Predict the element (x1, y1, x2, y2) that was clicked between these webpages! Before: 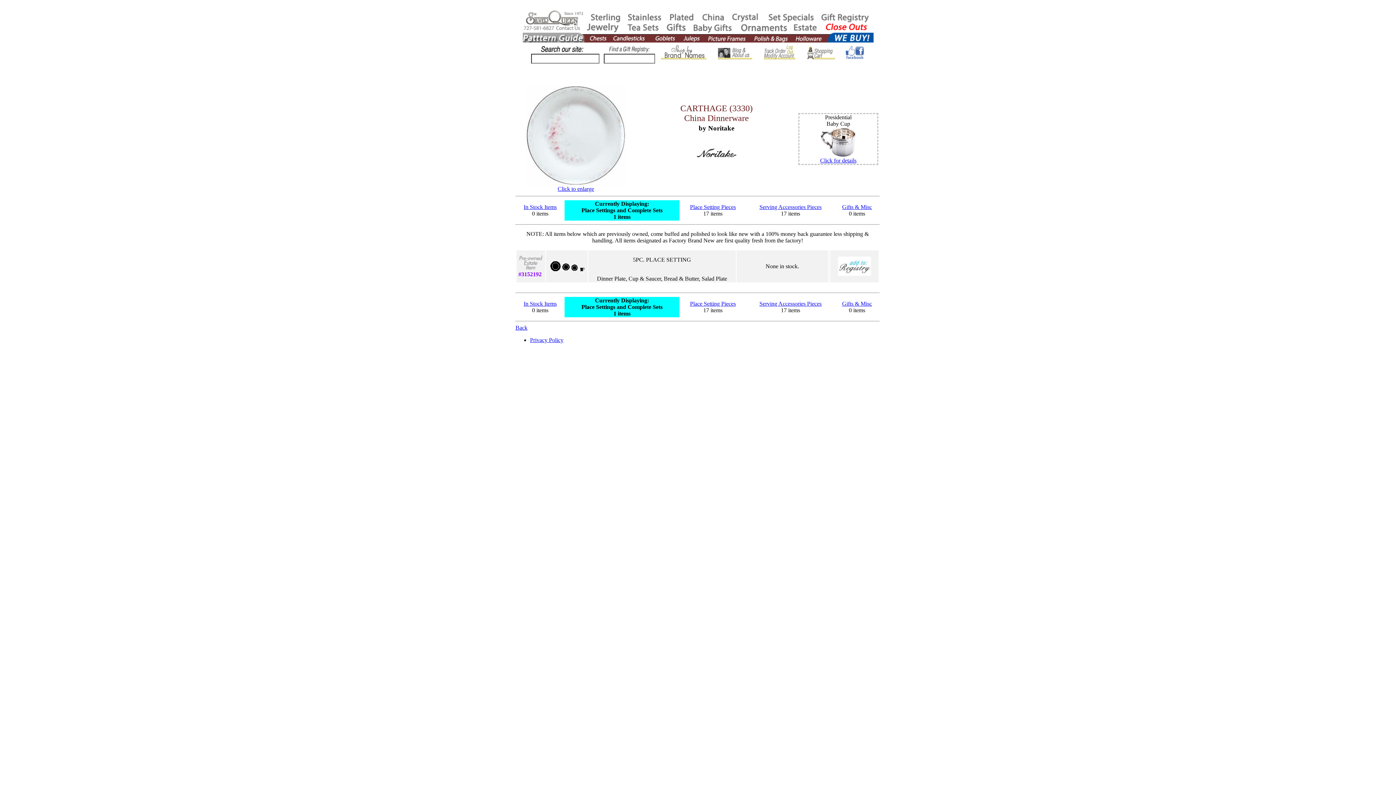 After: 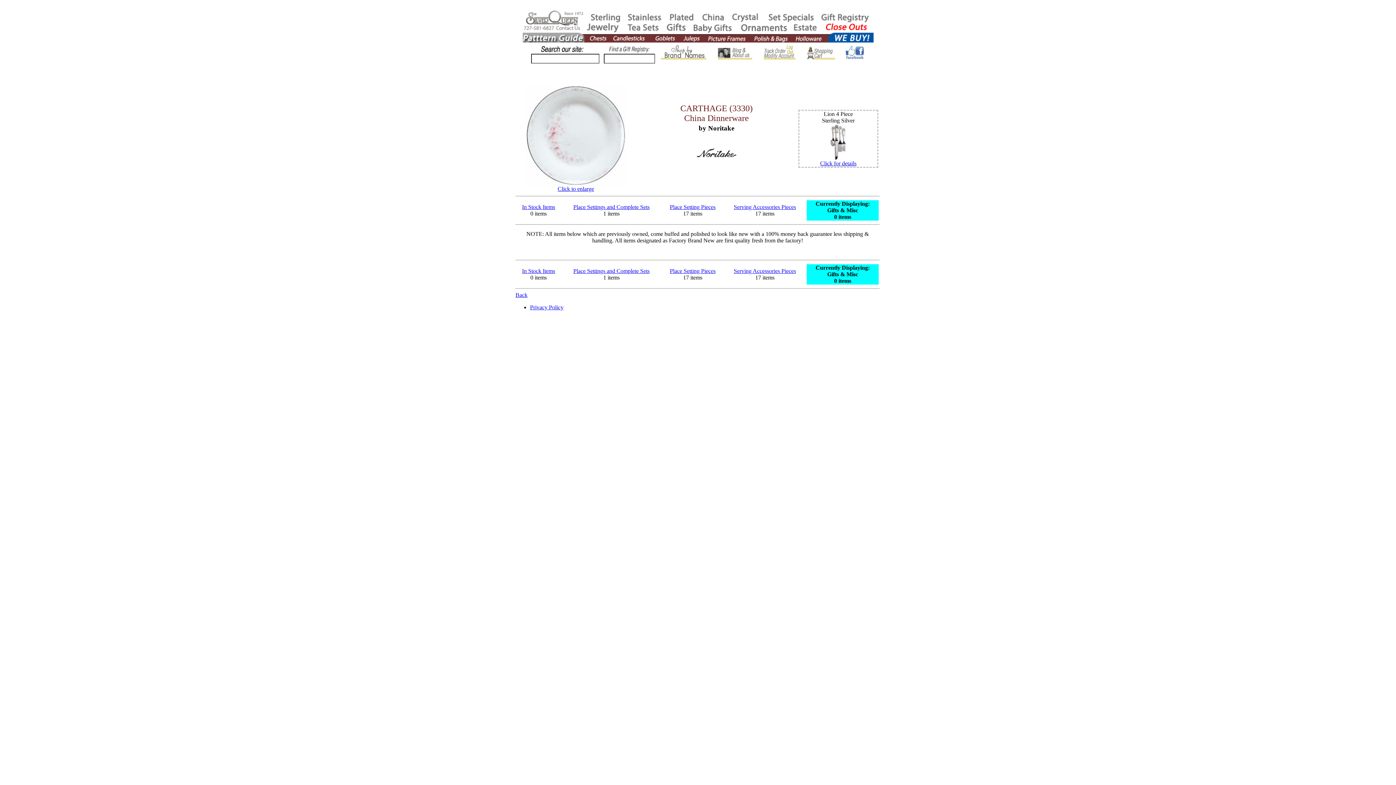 Action: label: Gifts & Misc bbox: (842, 300, 872, 306)